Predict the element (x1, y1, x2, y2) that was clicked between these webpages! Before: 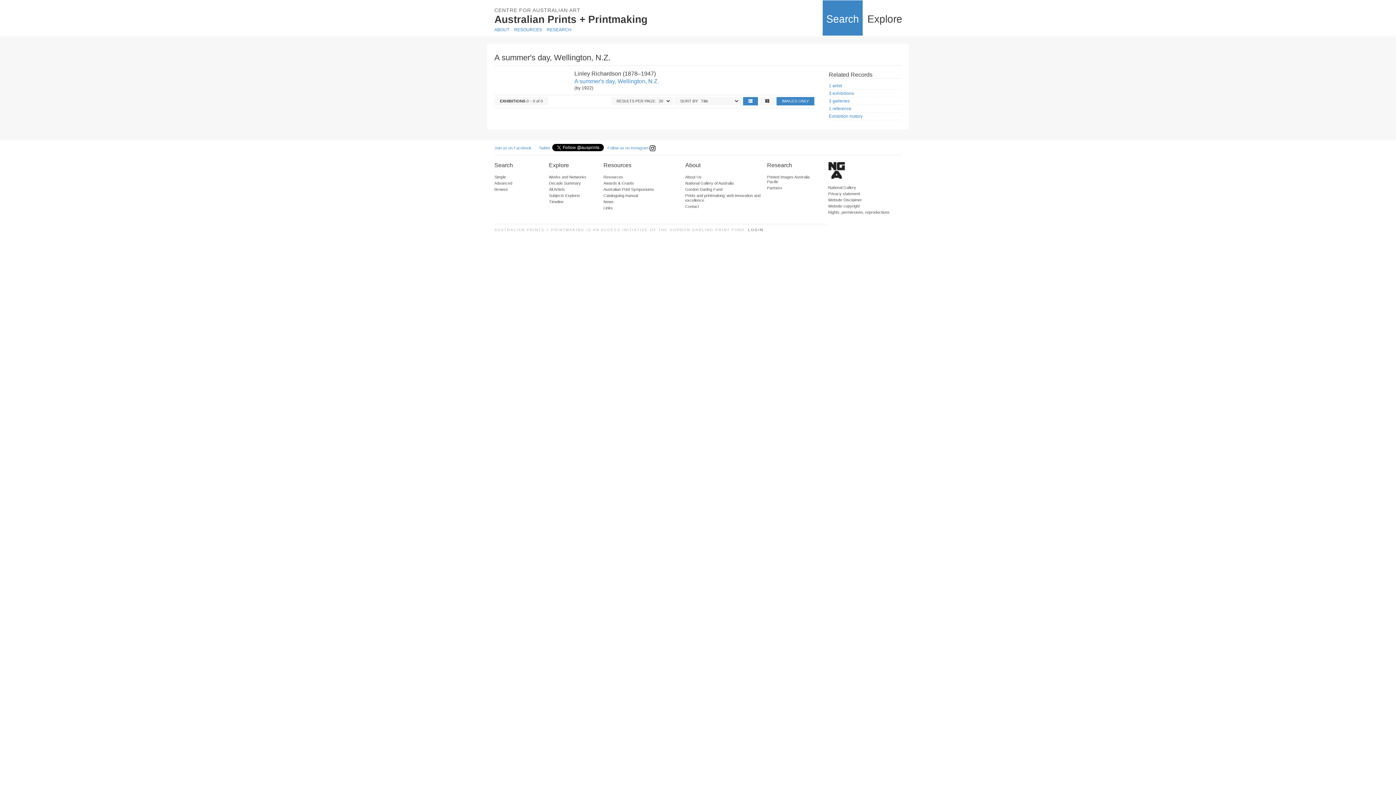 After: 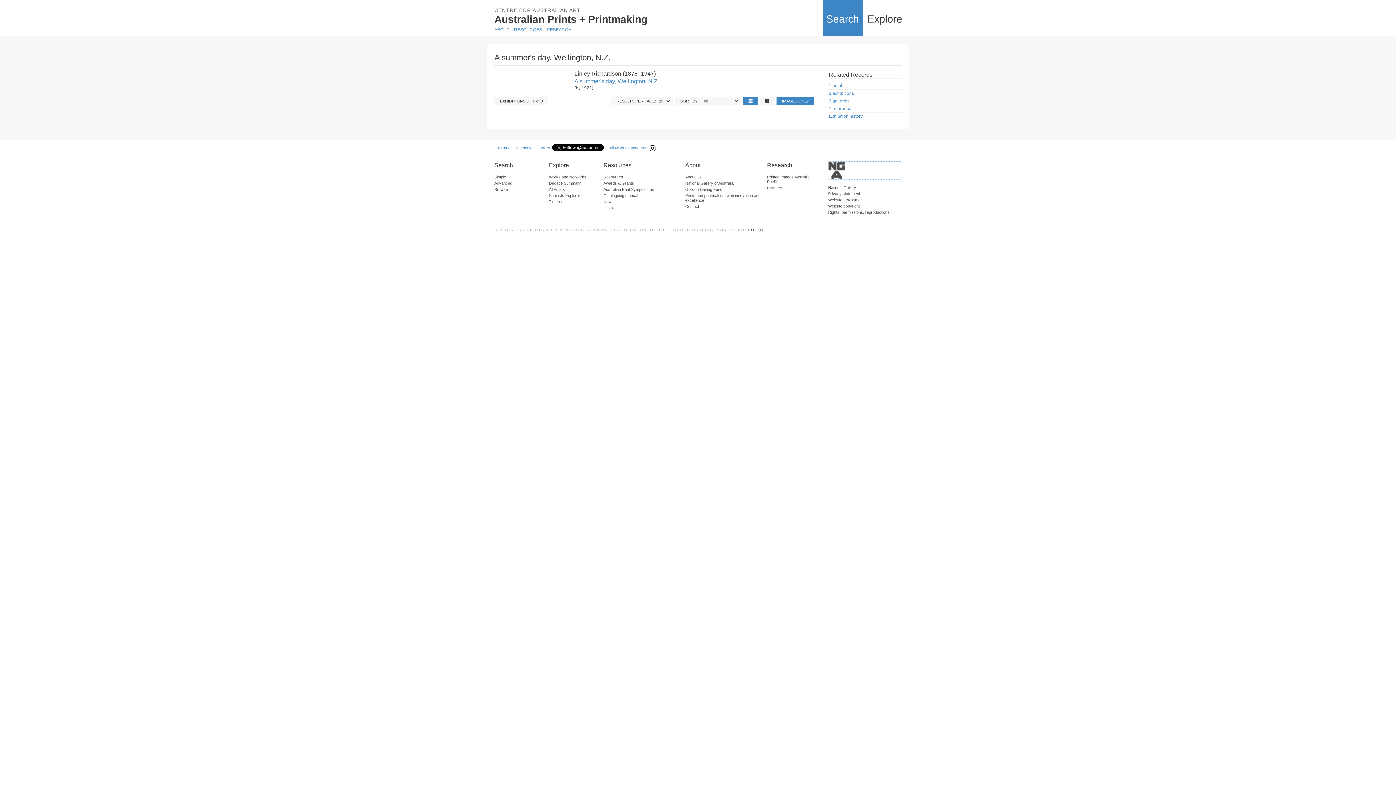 Action: bbox: (828, 161, 901, 179) label: National Gallery of Australia